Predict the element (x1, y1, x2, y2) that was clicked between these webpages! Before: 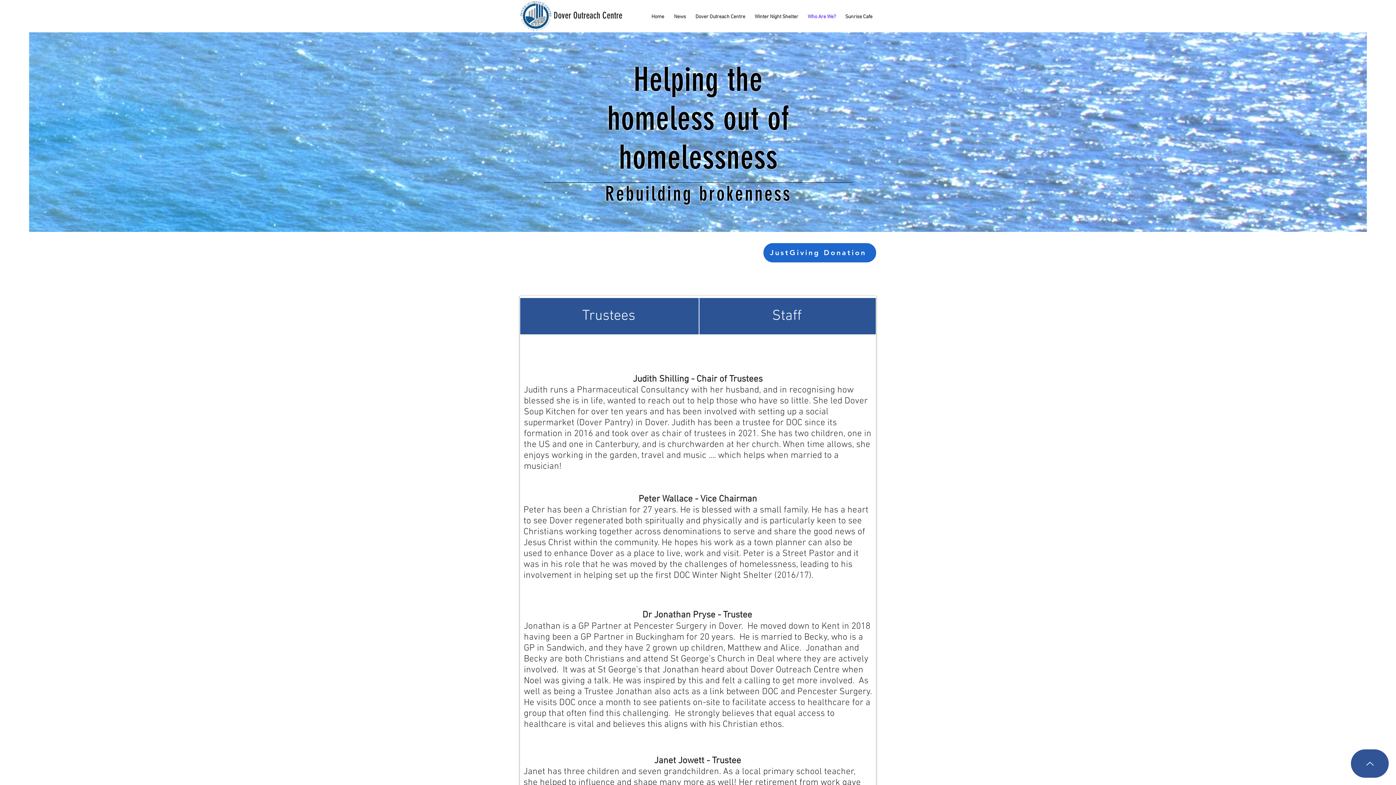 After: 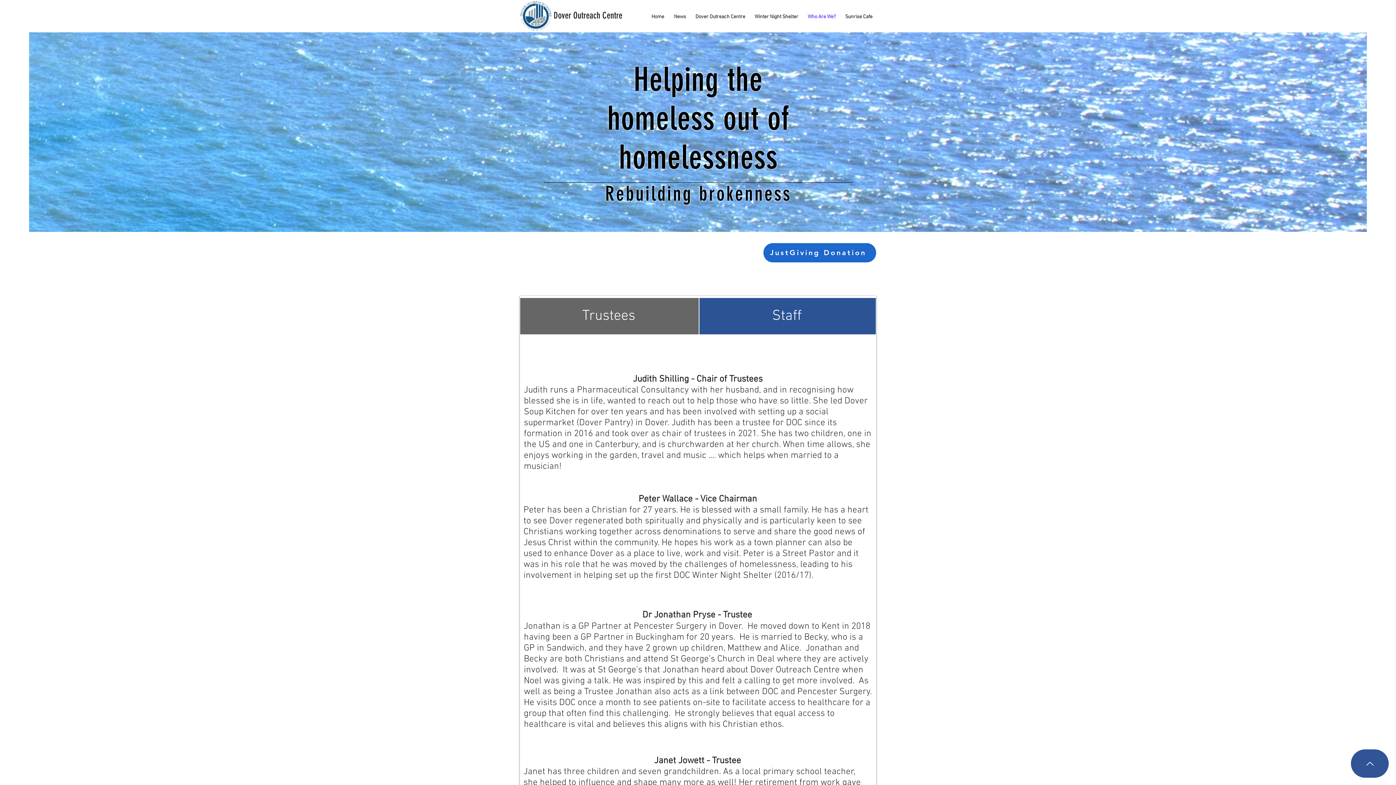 Action: label: Trustees bbox: (520, 297, 699, 334)